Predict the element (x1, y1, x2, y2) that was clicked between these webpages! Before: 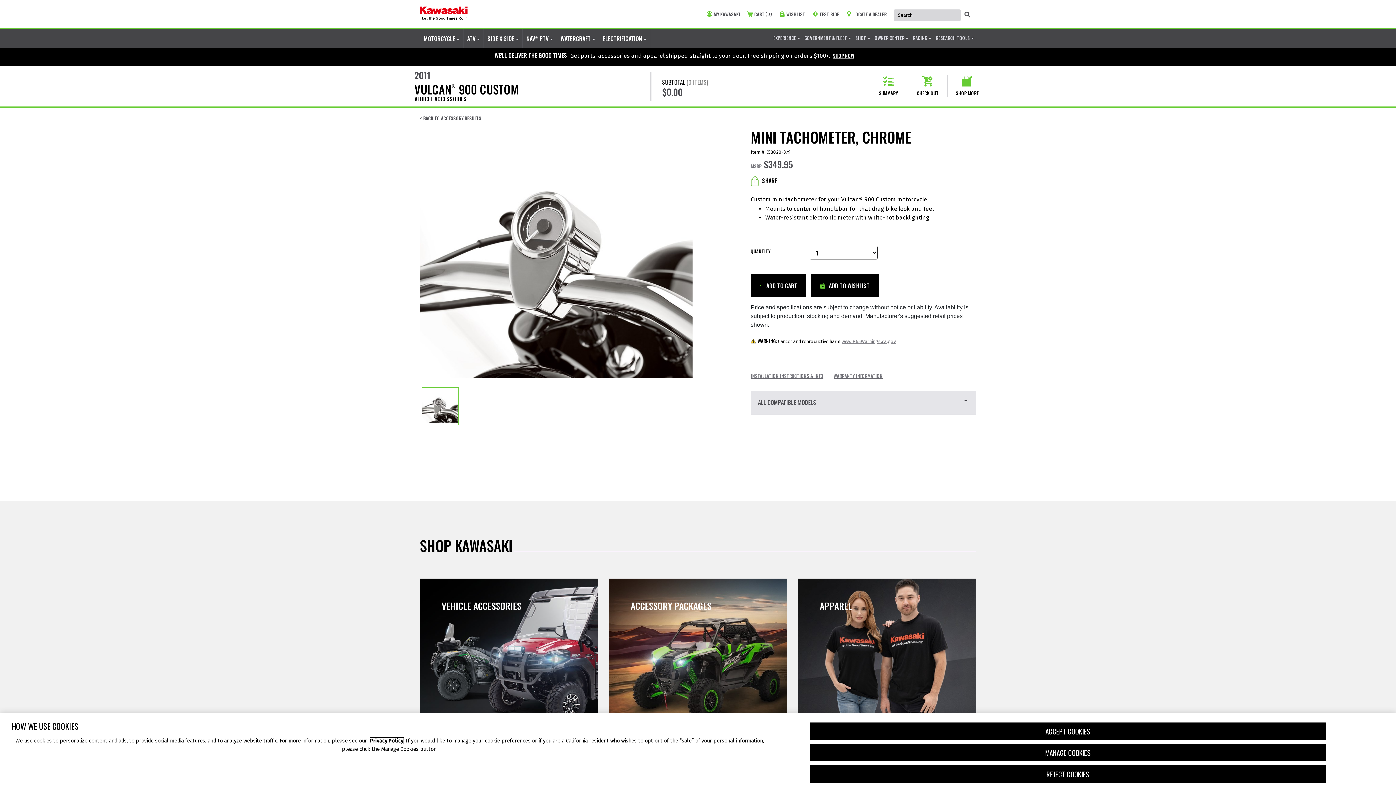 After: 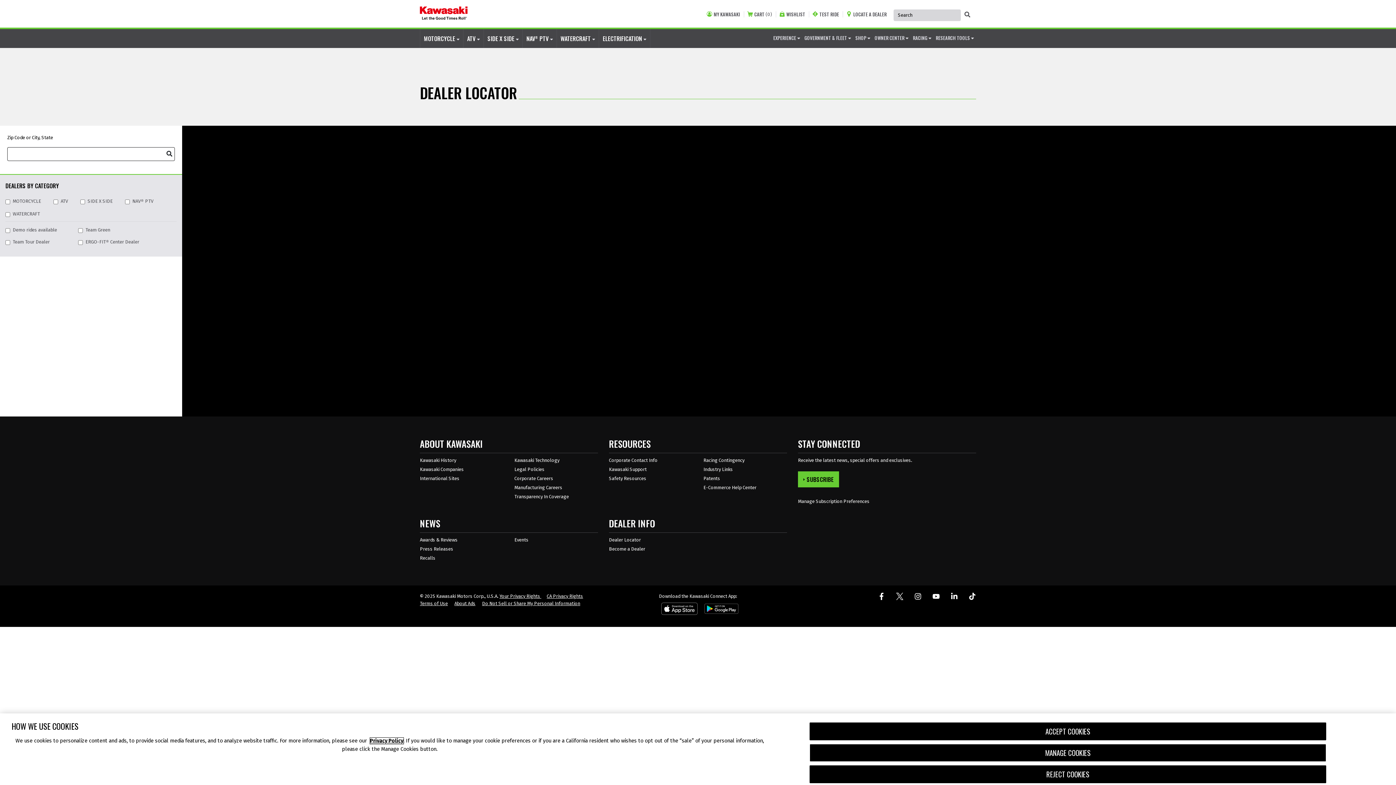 Action: bbox: (846, 11, 890, 17) label: Locate A Dealer